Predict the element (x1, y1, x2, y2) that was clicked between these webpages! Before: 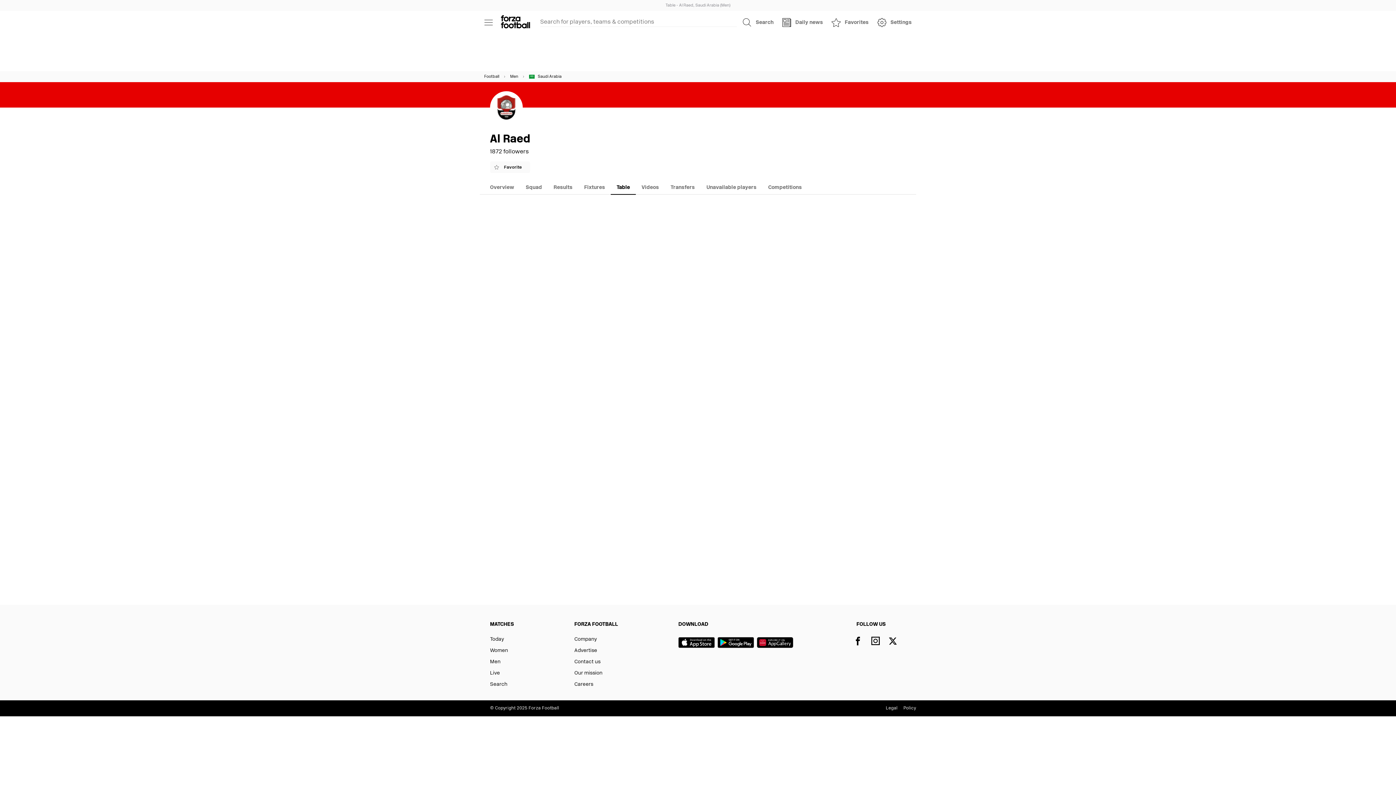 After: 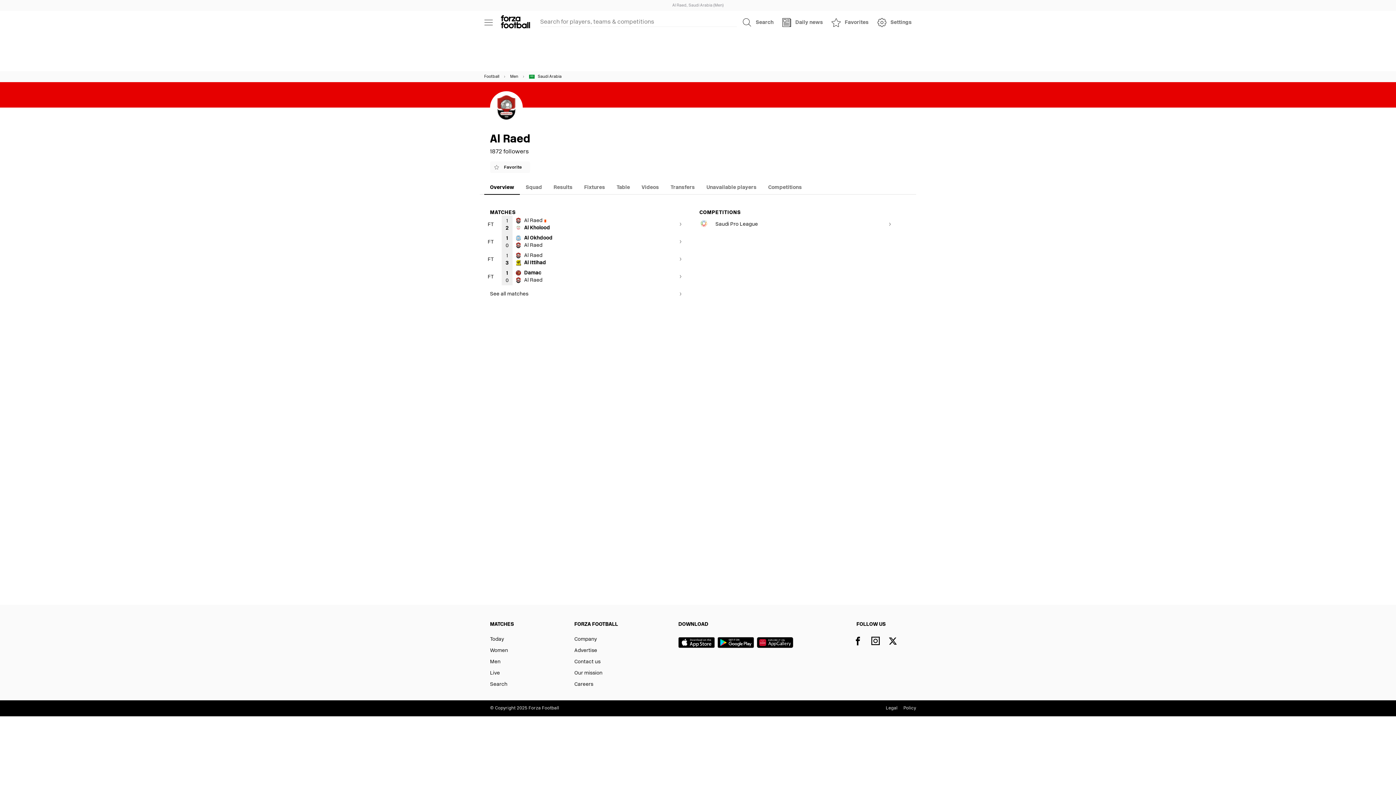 Action: label: Overview bbox: (484, 178, 520, 196)